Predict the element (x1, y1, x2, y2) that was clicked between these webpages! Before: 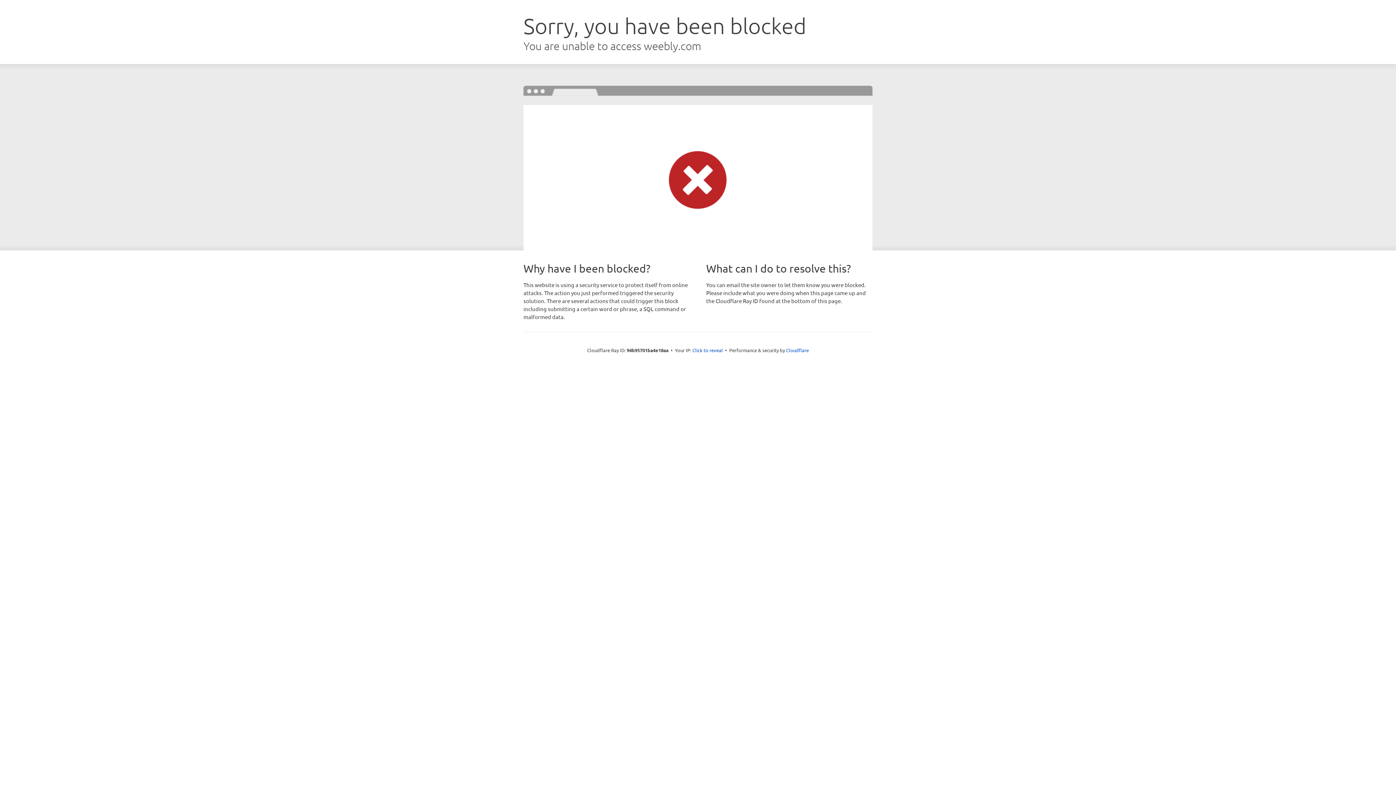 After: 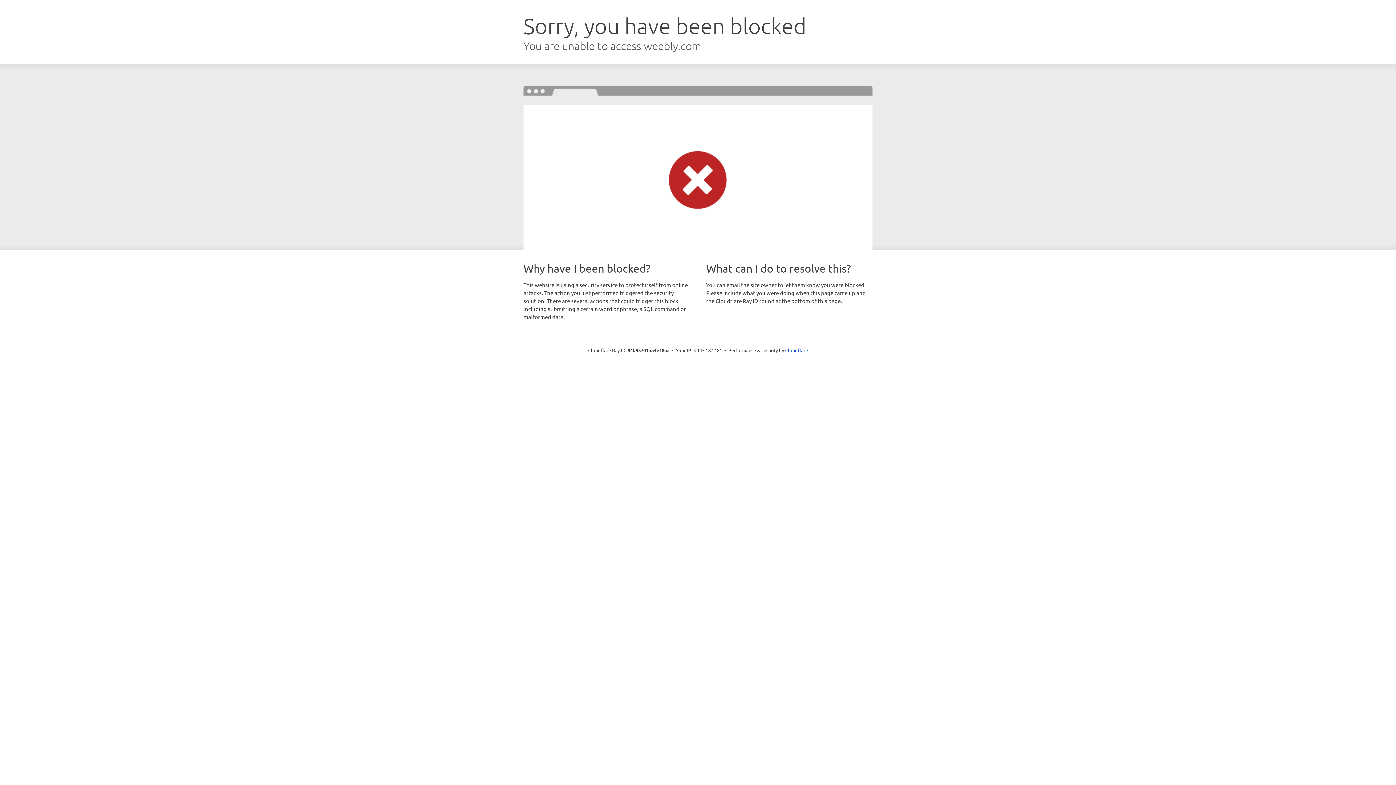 Action: bbox: (692, 346, 723, 353) label: Click to reveal